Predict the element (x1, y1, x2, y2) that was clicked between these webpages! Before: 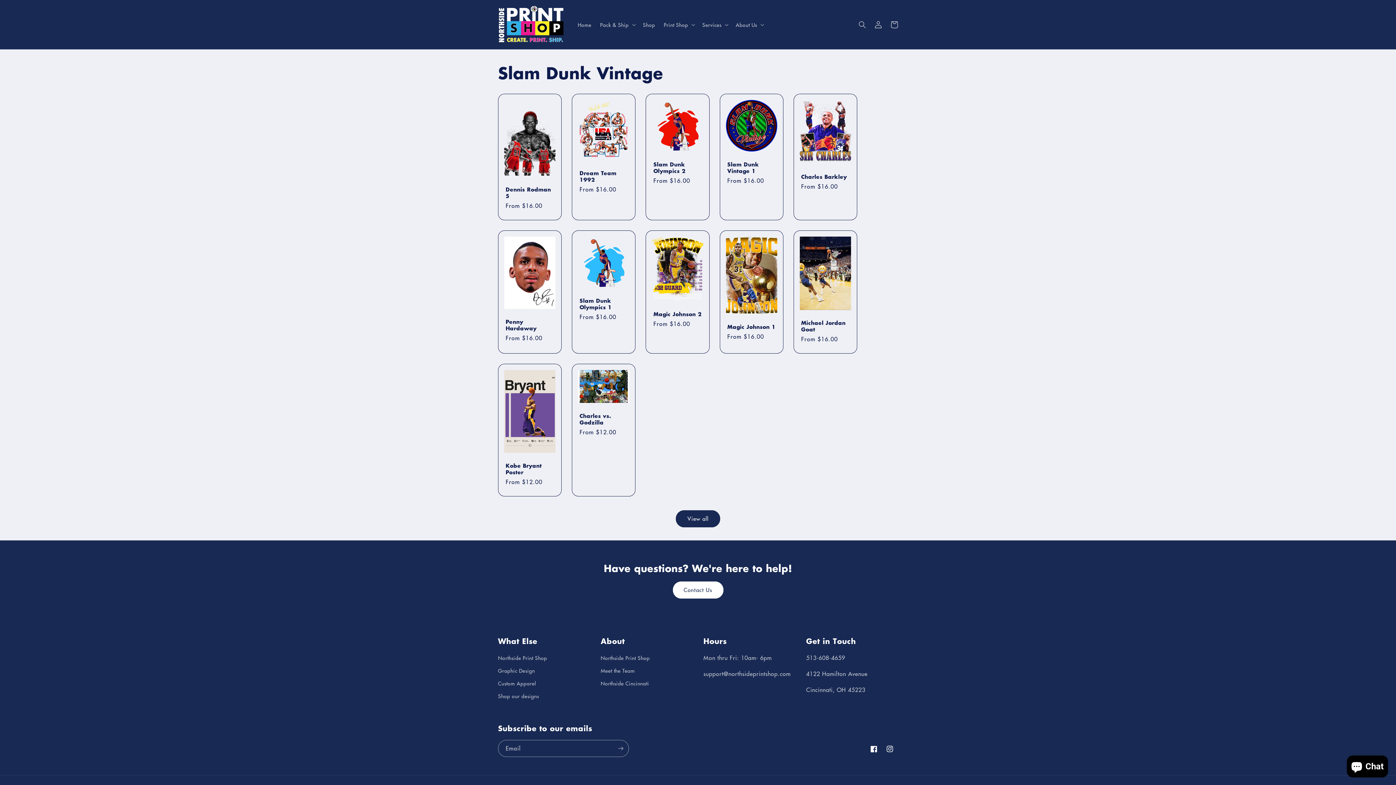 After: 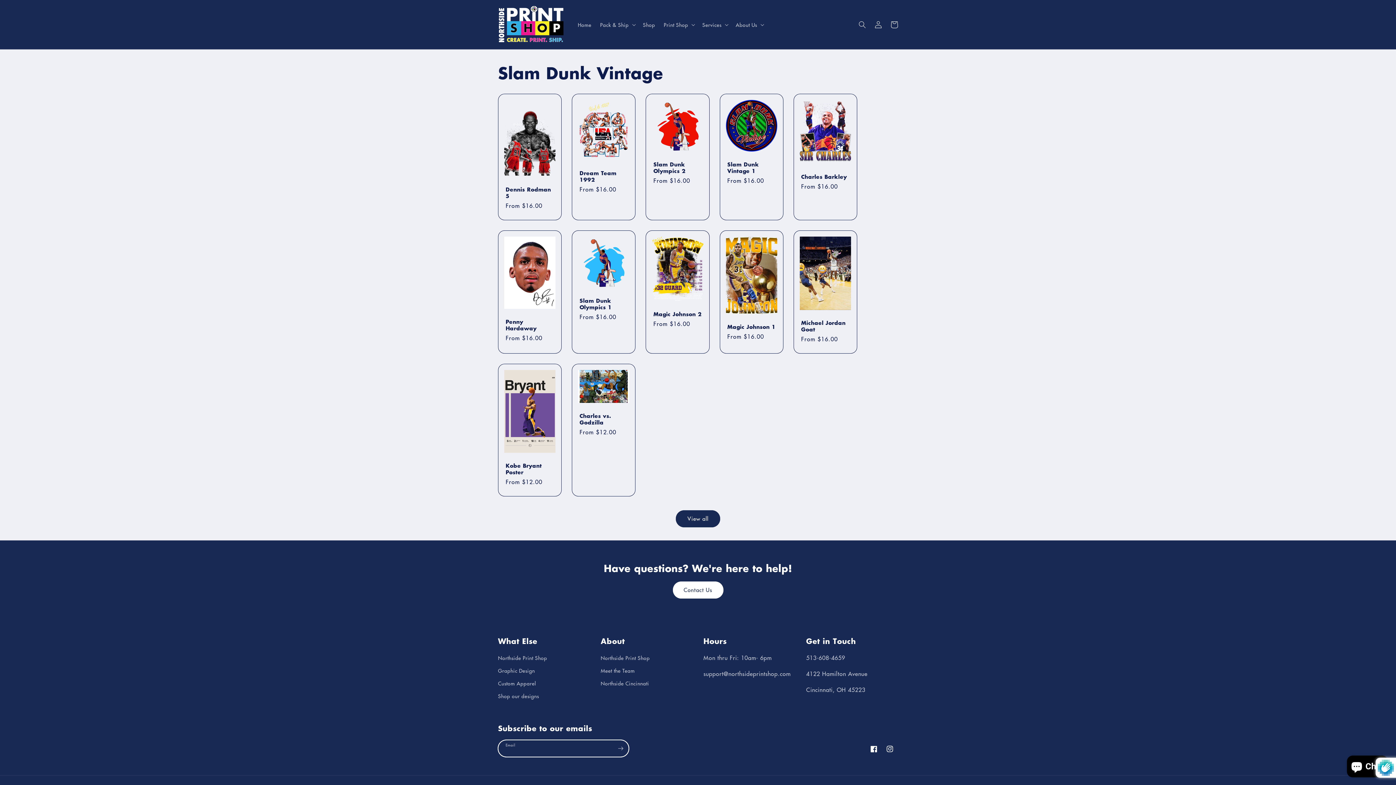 Action: bbox: (612, 740, 628, 757) label: Subscribe